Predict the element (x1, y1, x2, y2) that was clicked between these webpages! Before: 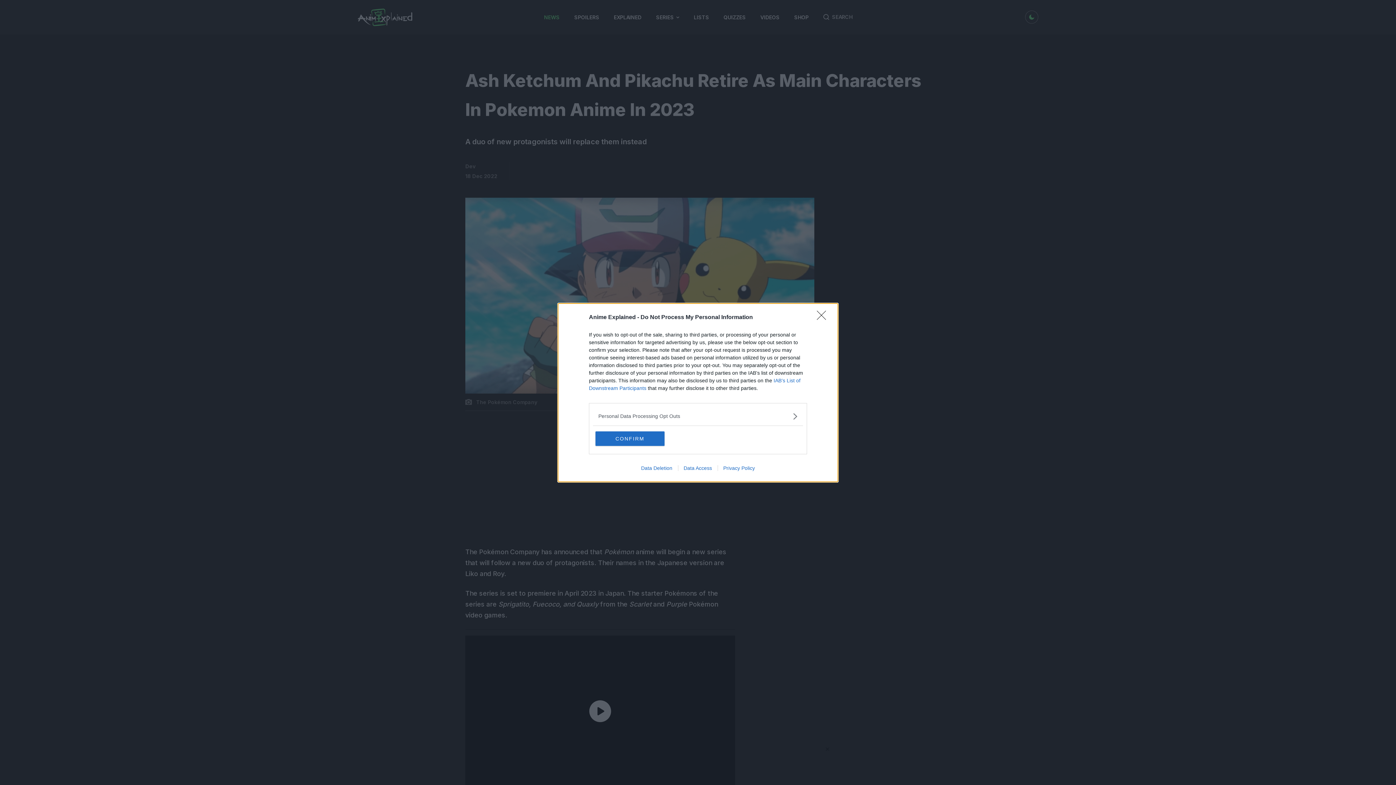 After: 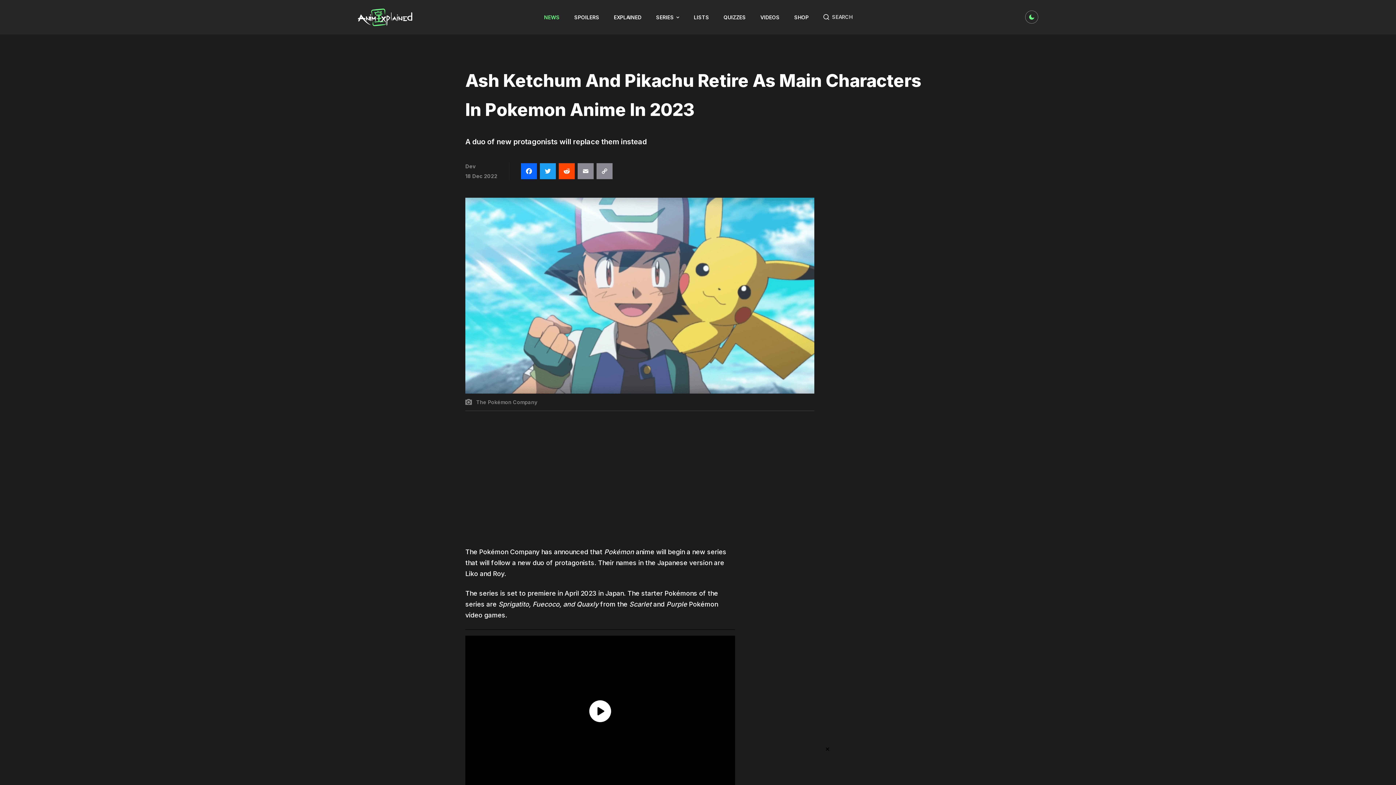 Action: bbox: (817, 310, 830, 324) label: Close